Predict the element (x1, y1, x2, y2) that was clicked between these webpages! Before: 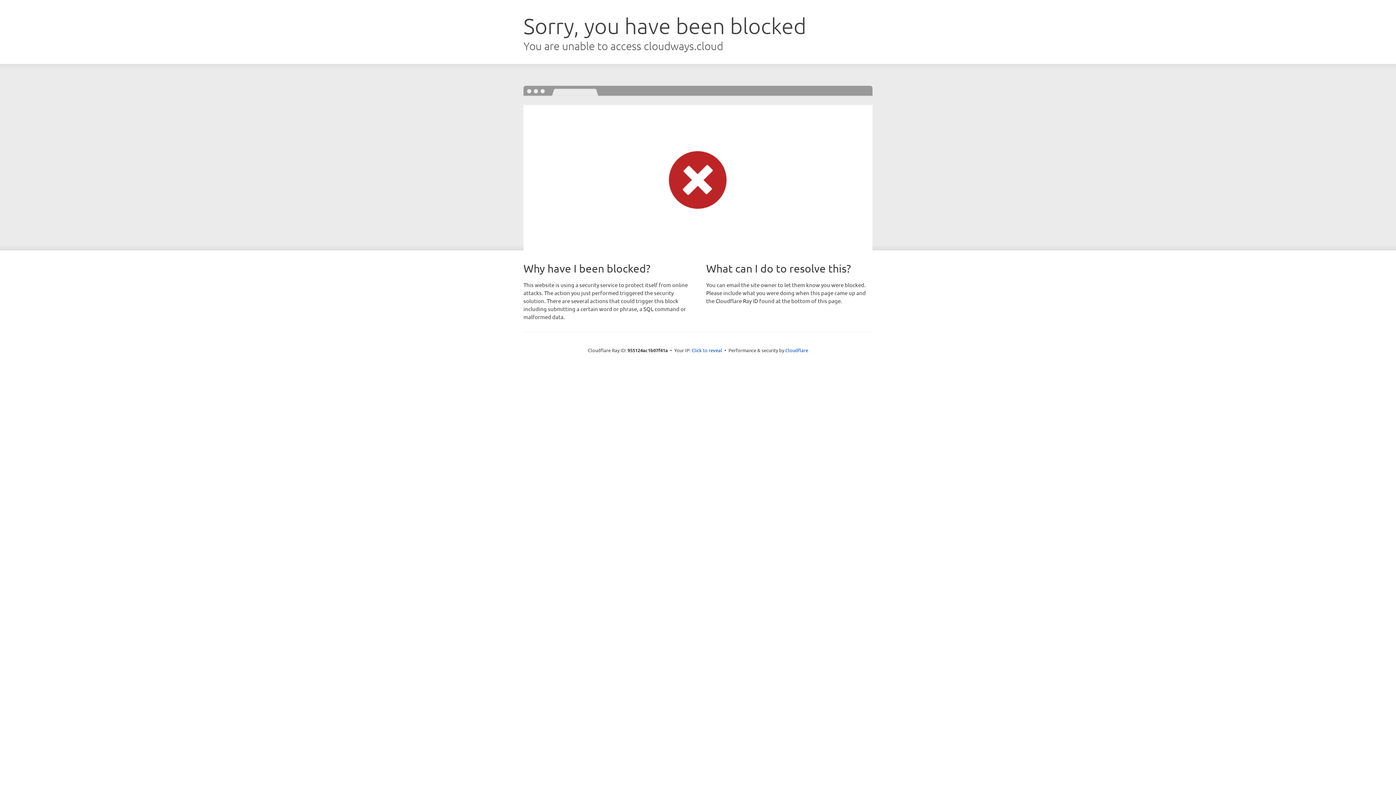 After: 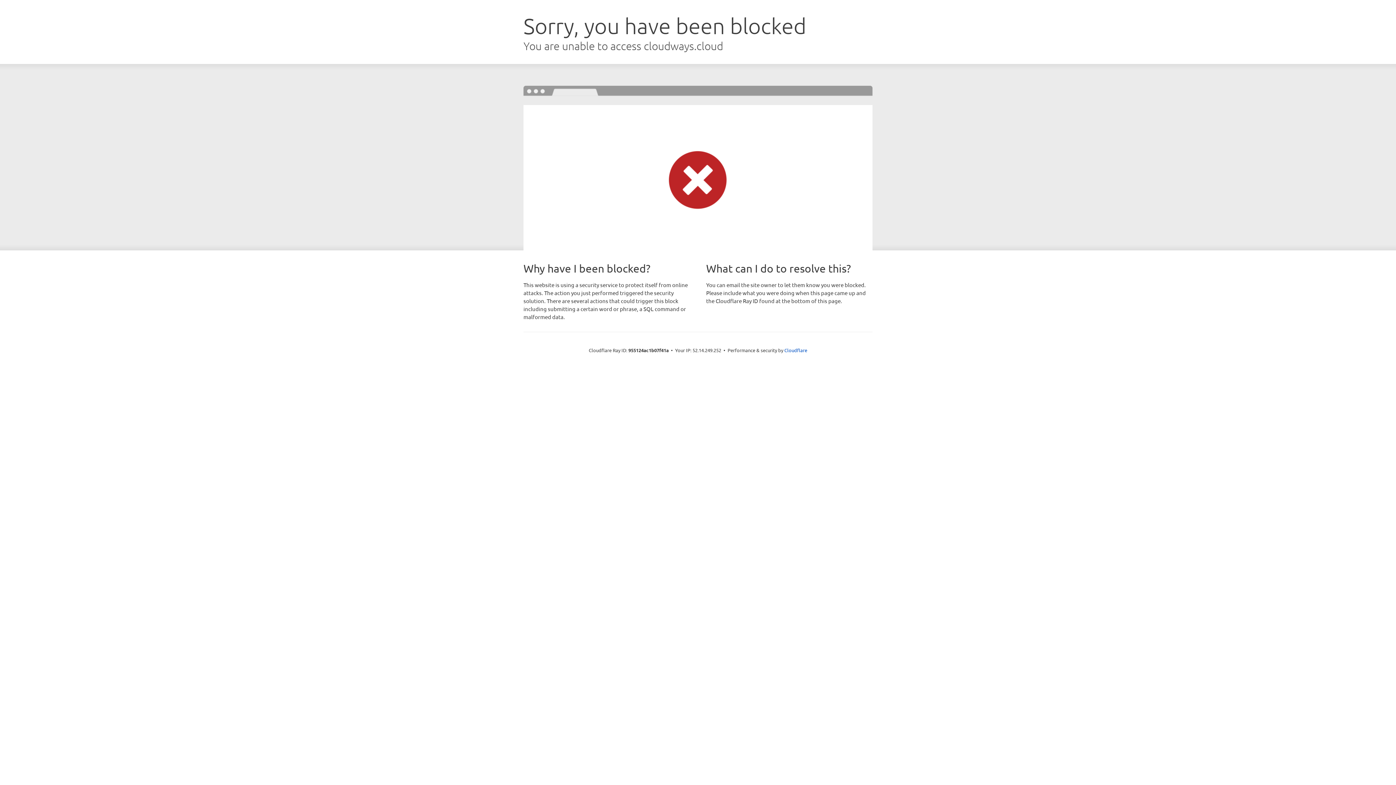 Action: label: Click to reveal bbox: (691, 346, 722, 353)